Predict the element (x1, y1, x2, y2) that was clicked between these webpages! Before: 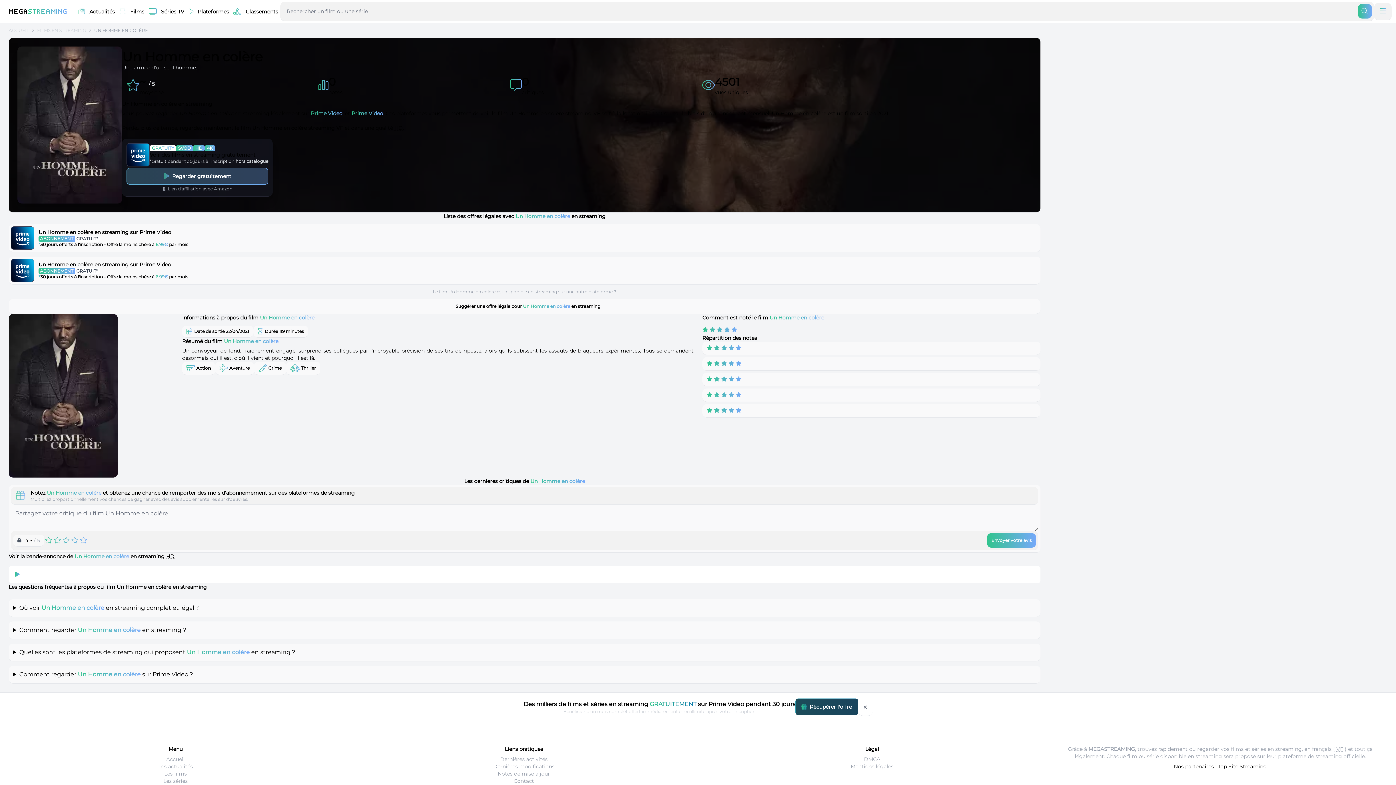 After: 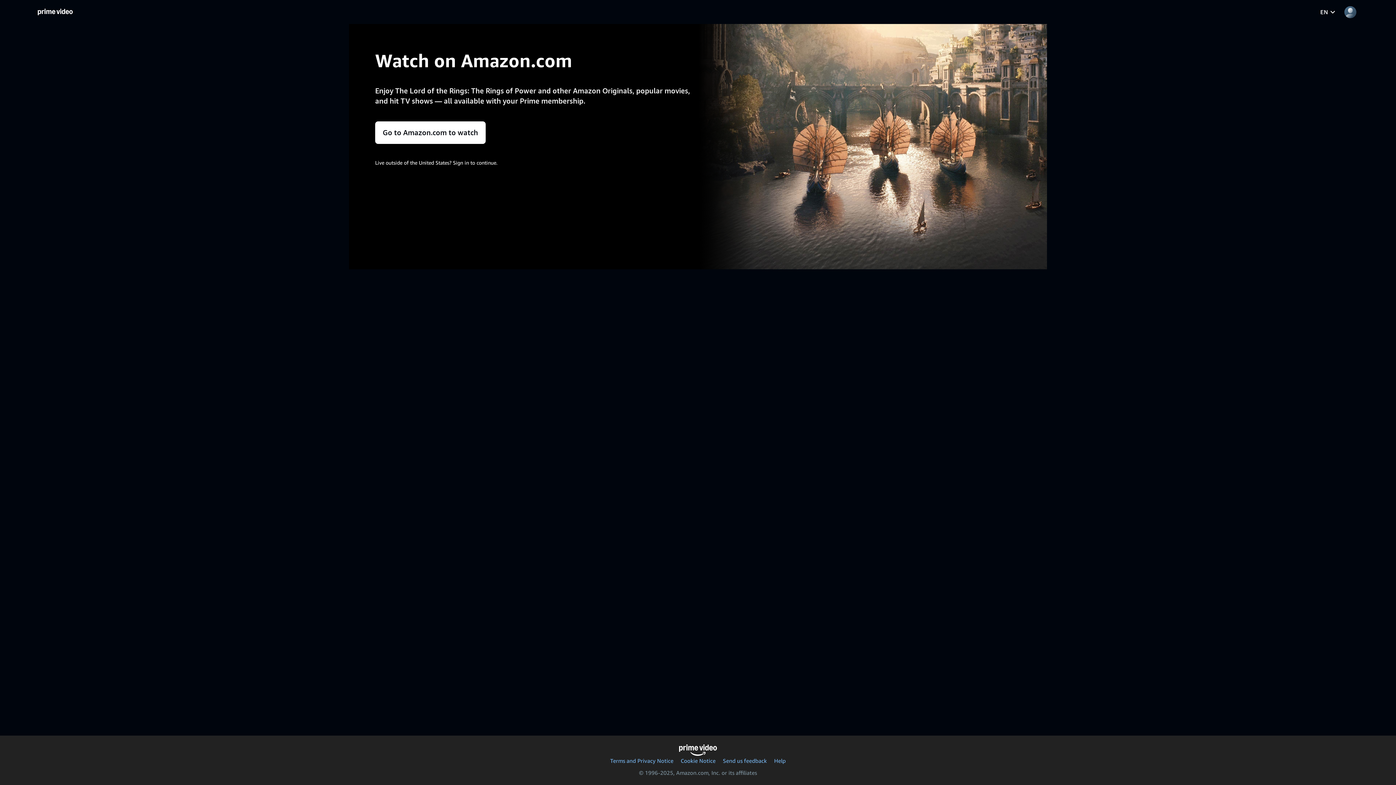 Action: label: Un Homme en colère en streaming sur Prime Video
ABONNEMENT
GRATUIT*
*30 jours offerts à l'inscription - Offre la moins chère à 6.99€ par mois bbox: (8, 224, 1040, 252)